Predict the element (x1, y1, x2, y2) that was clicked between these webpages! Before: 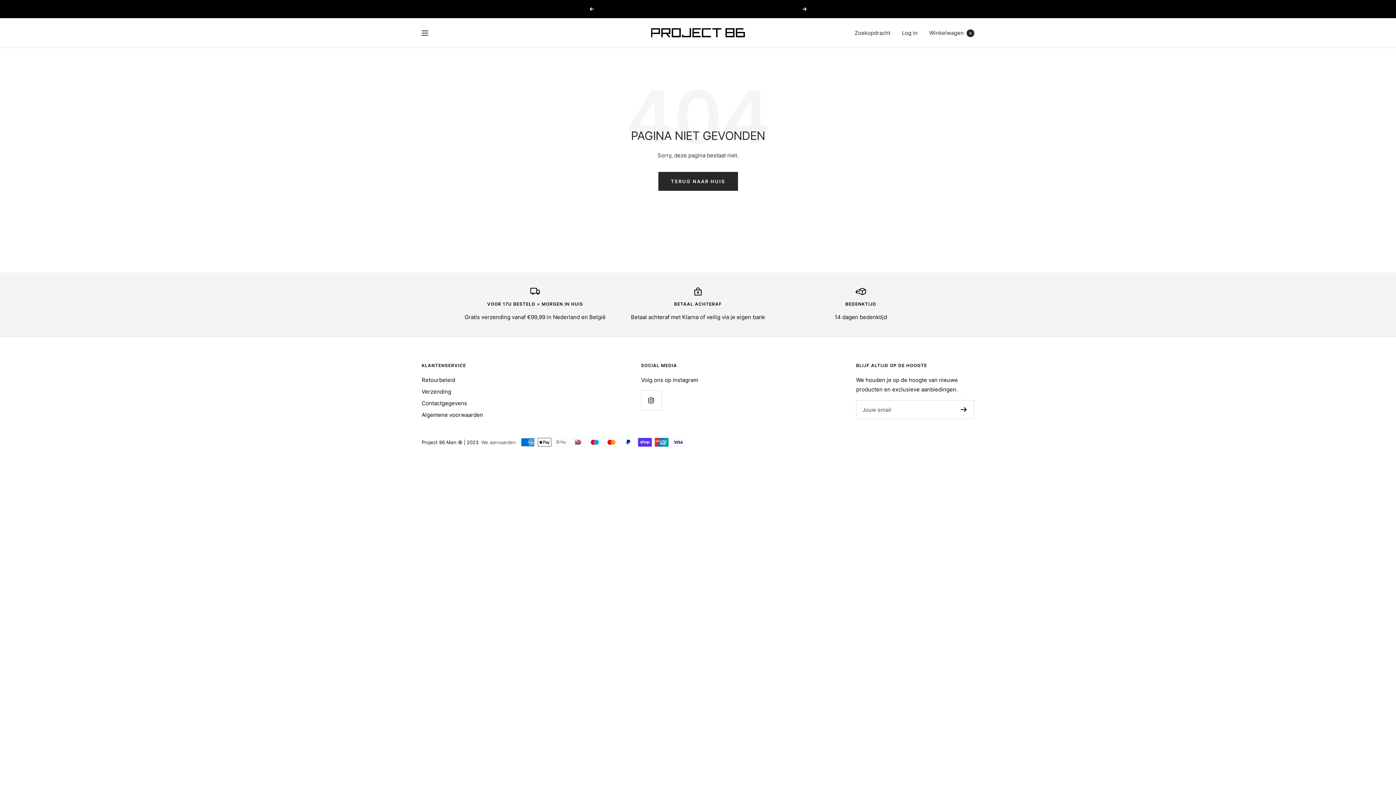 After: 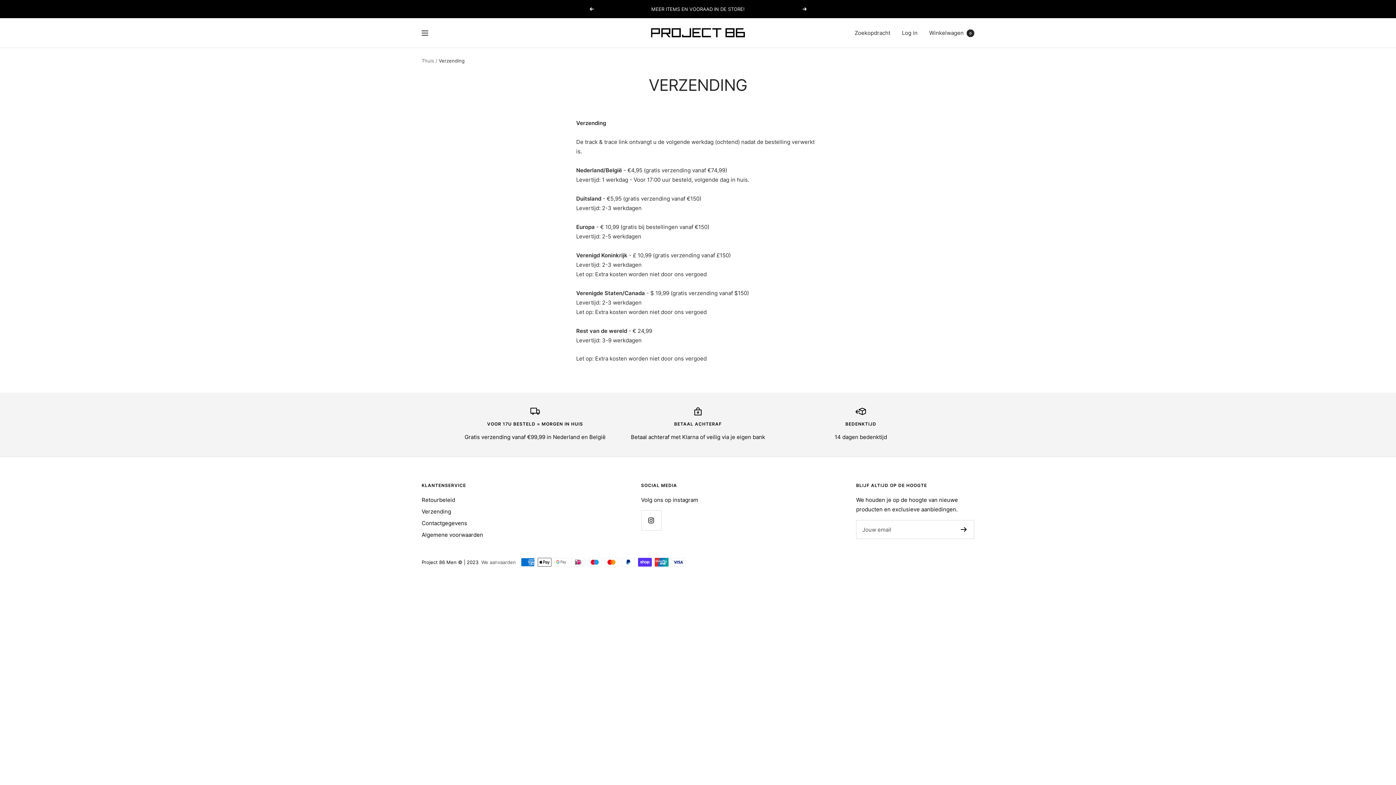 Action: label: Verzending bbox: (421, 387, 451, 396)